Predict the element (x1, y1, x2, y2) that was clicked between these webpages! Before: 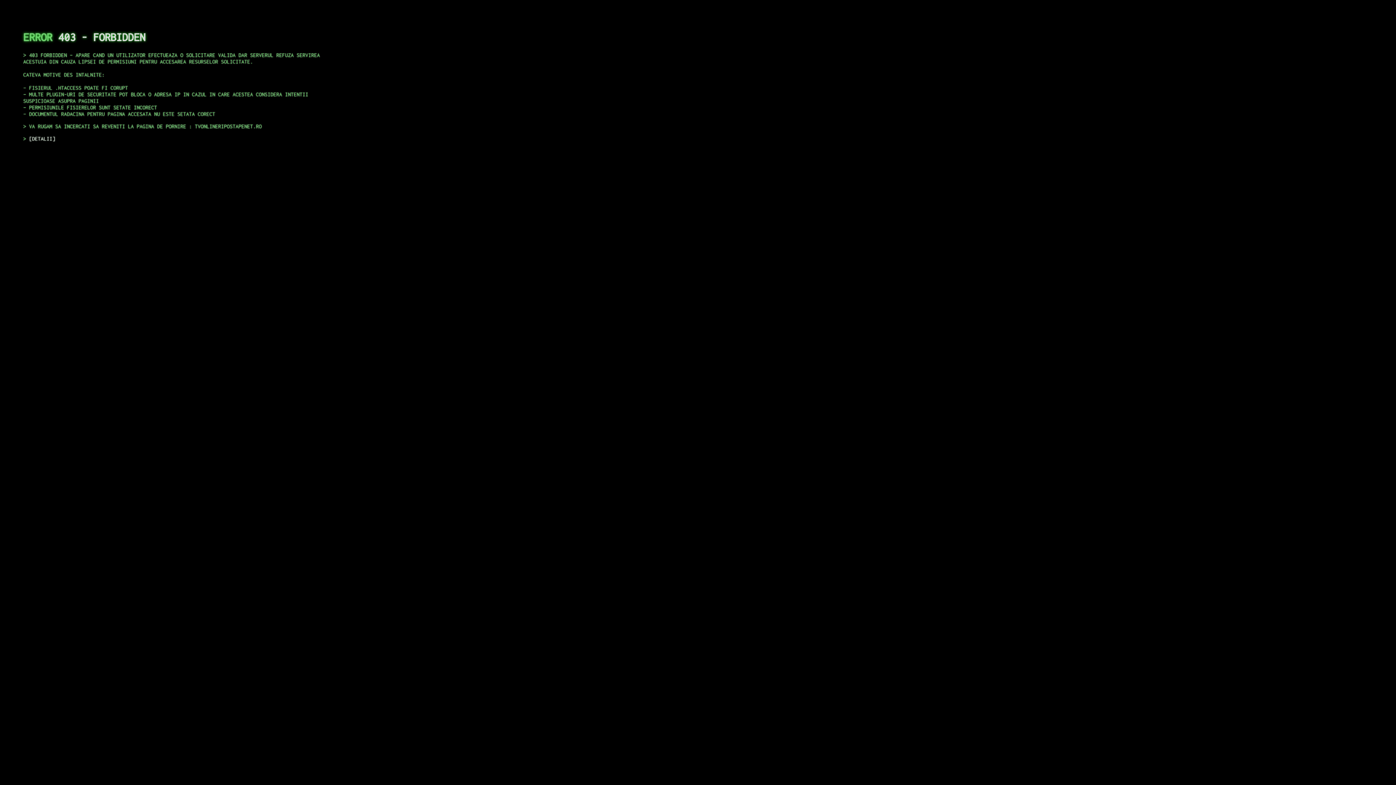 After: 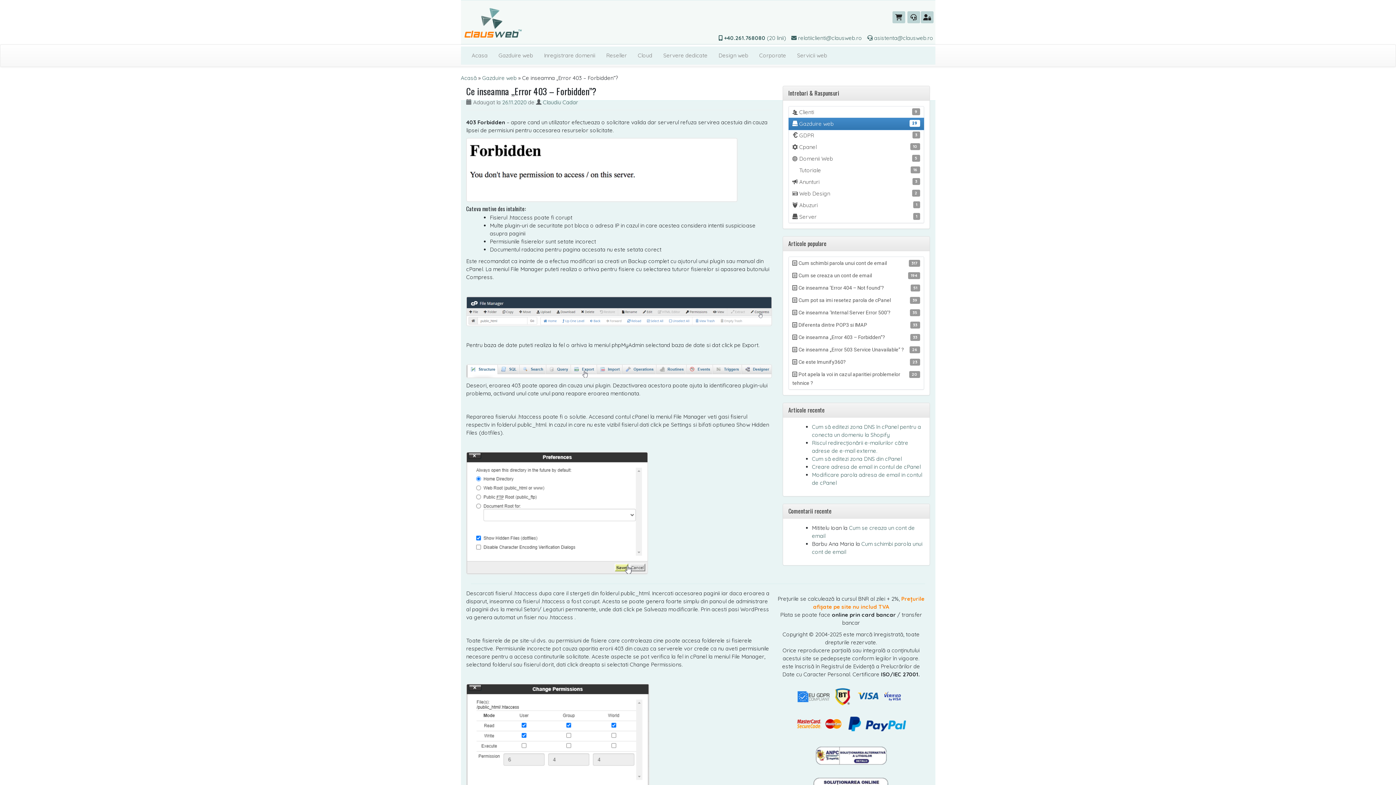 Action: bbox: (29, 135, 55, 141) label: DETALII